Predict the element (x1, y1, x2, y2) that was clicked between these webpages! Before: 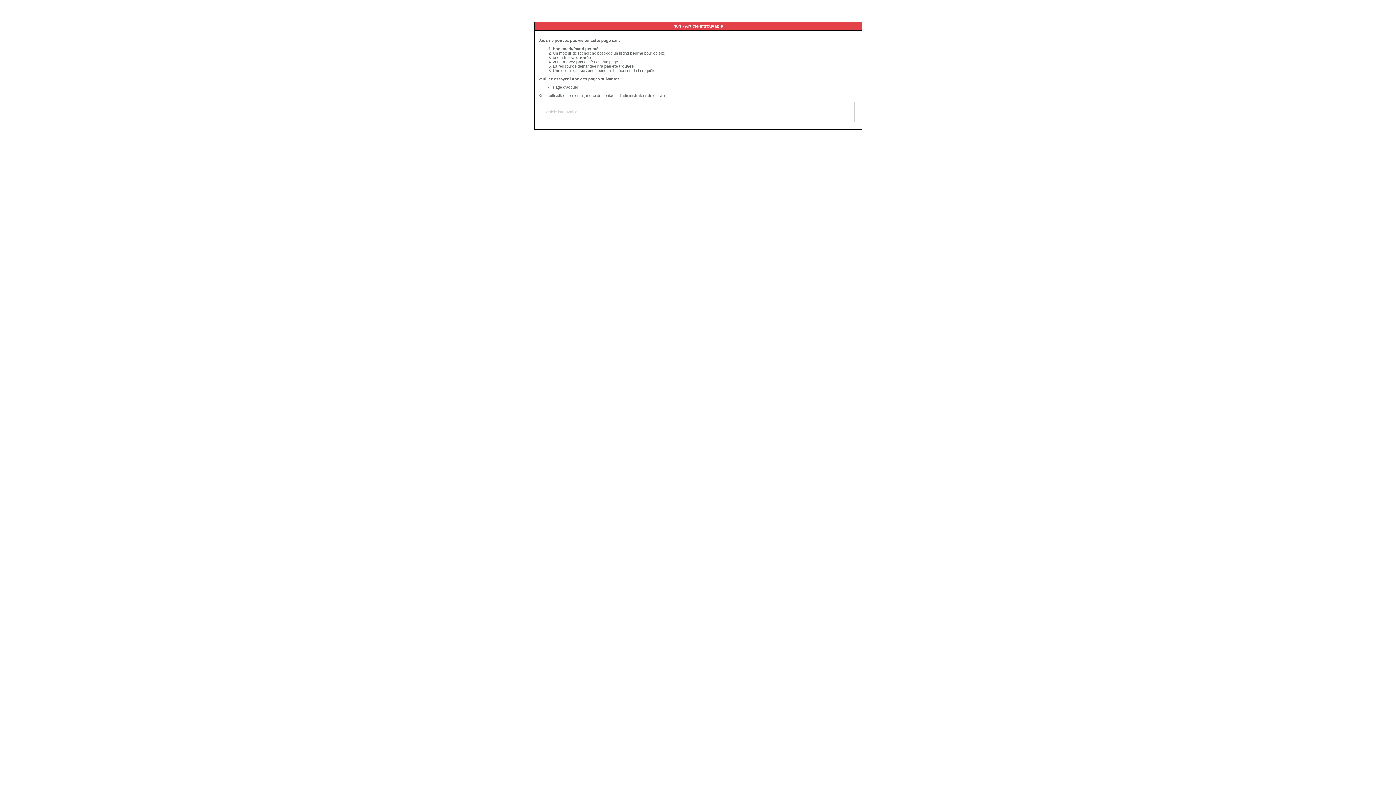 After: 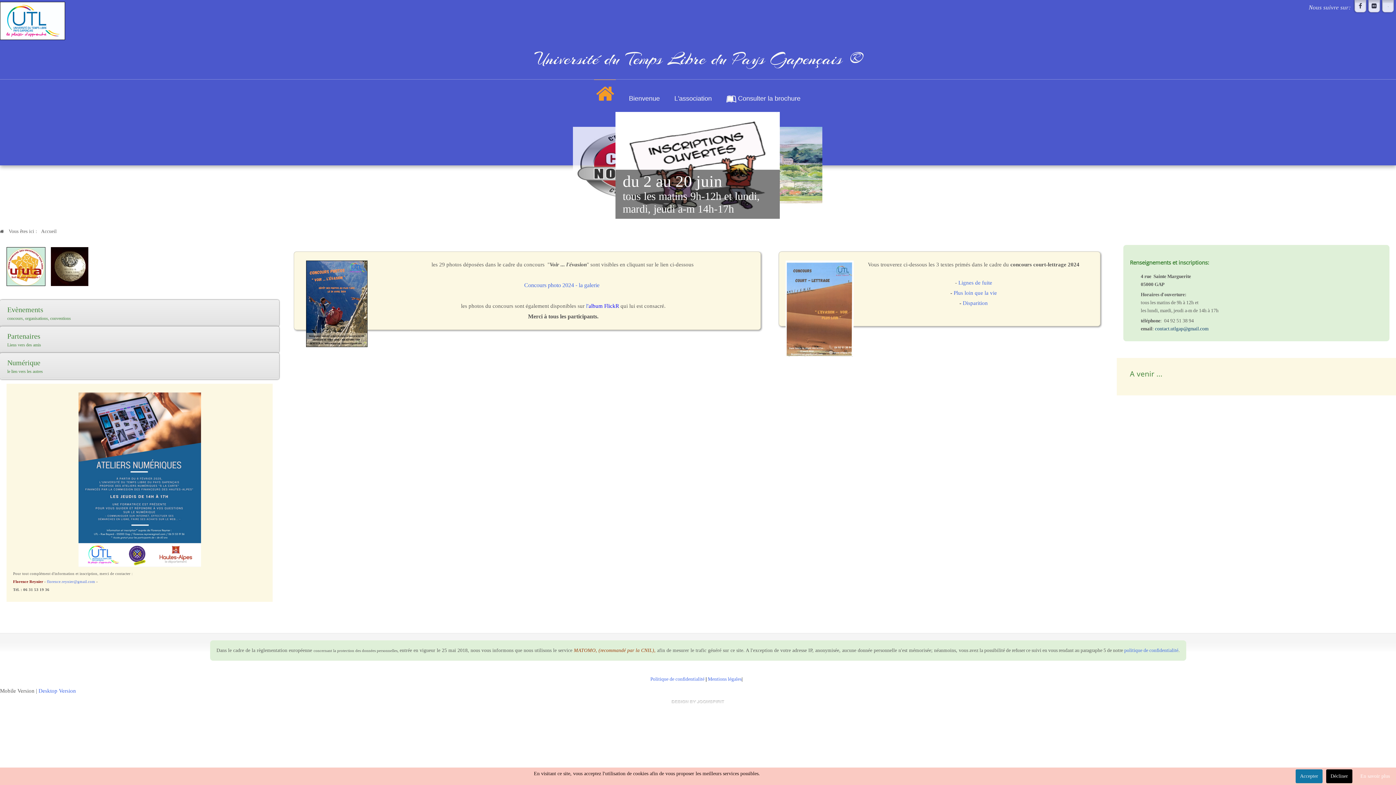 Action: bbox: (553, 85, 578, 89) label: Page d'accueil